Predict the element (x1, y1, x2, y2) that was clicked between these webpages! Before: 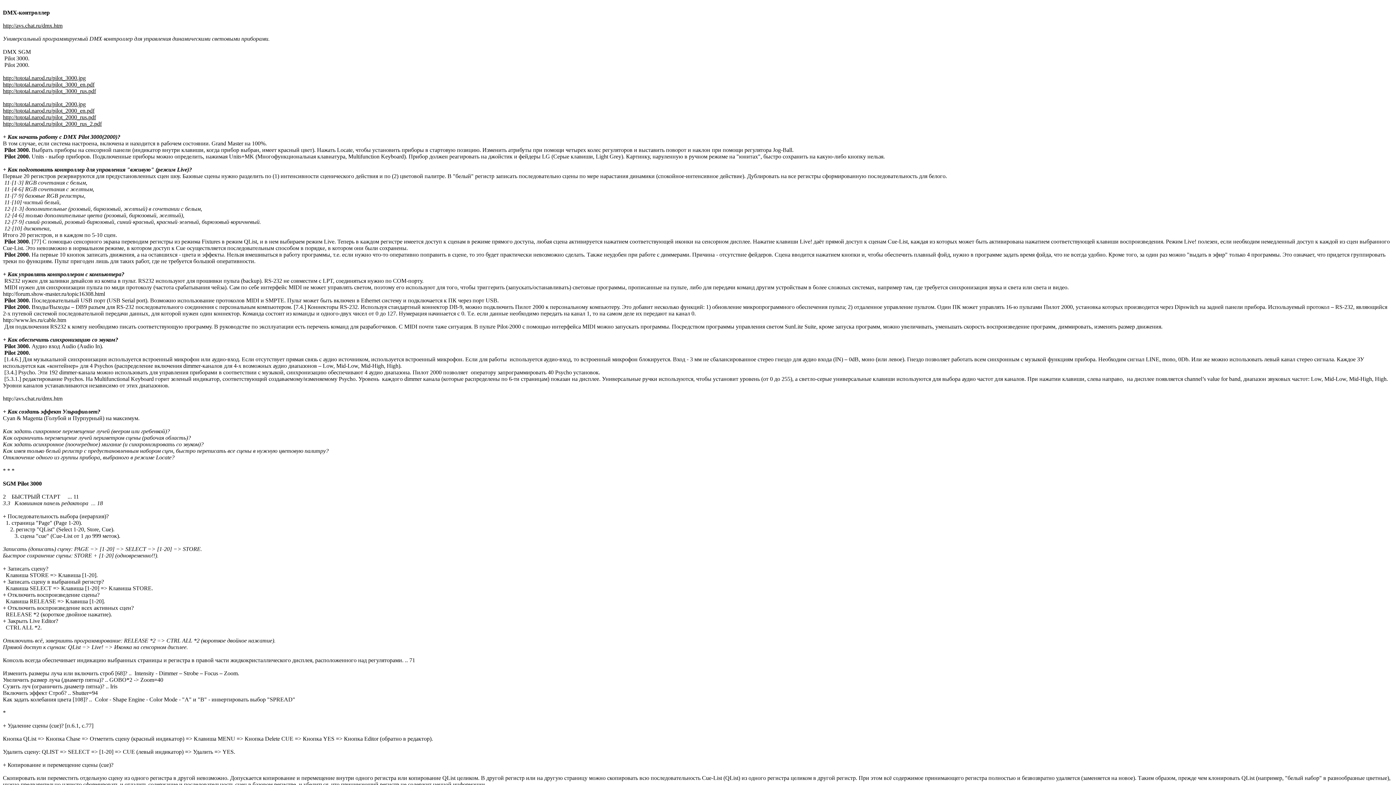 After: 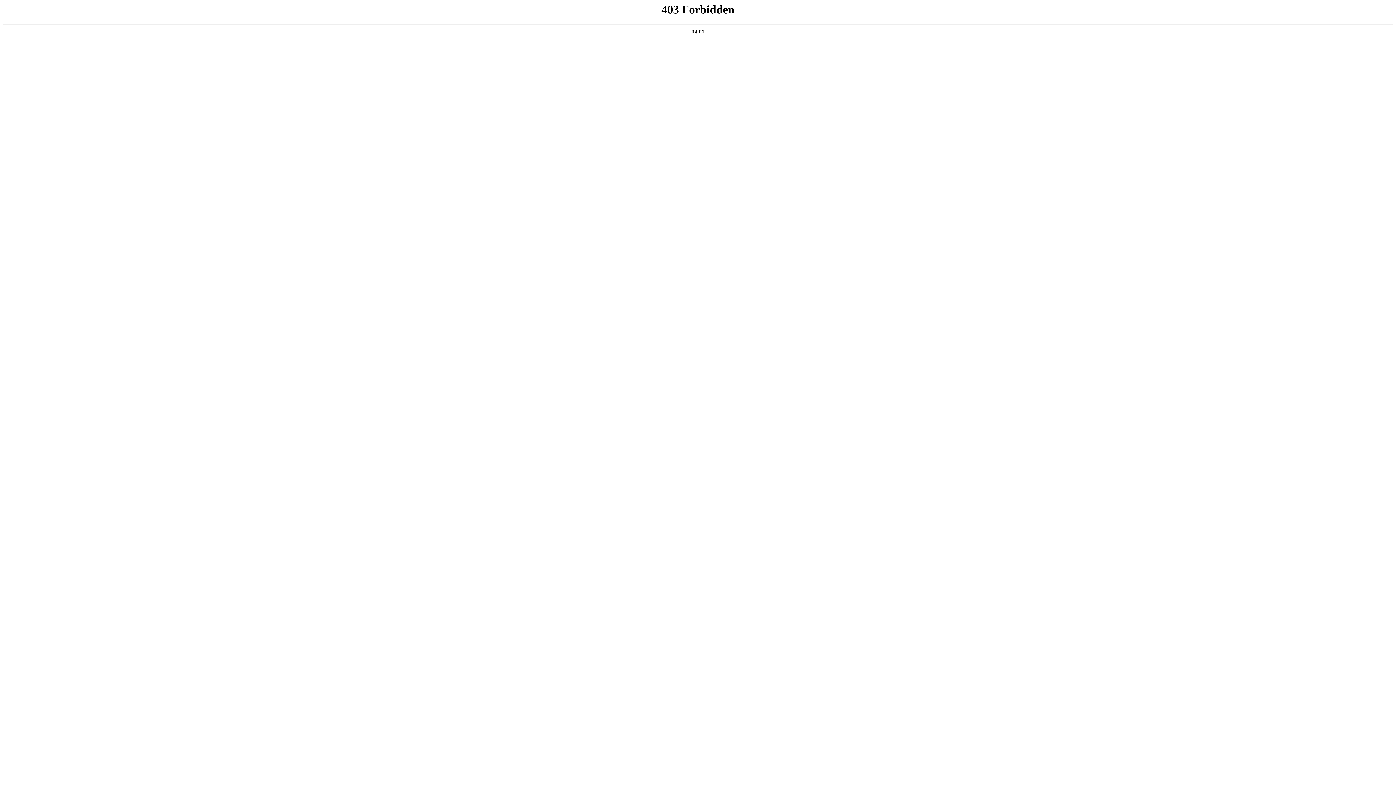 Action: bbox: (2, 81, 94, 87) label: http://tototal.narod.ru/pilot_3000_en.pdf